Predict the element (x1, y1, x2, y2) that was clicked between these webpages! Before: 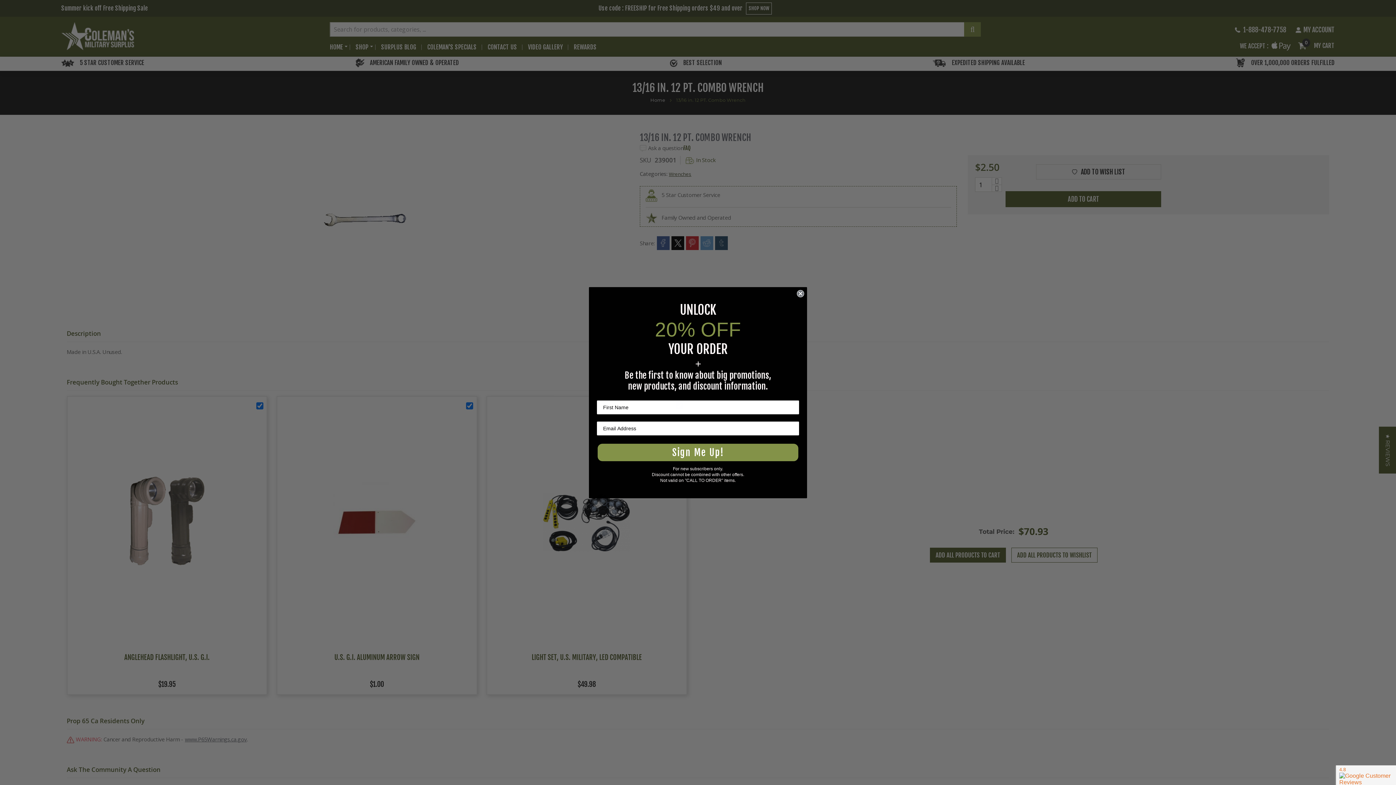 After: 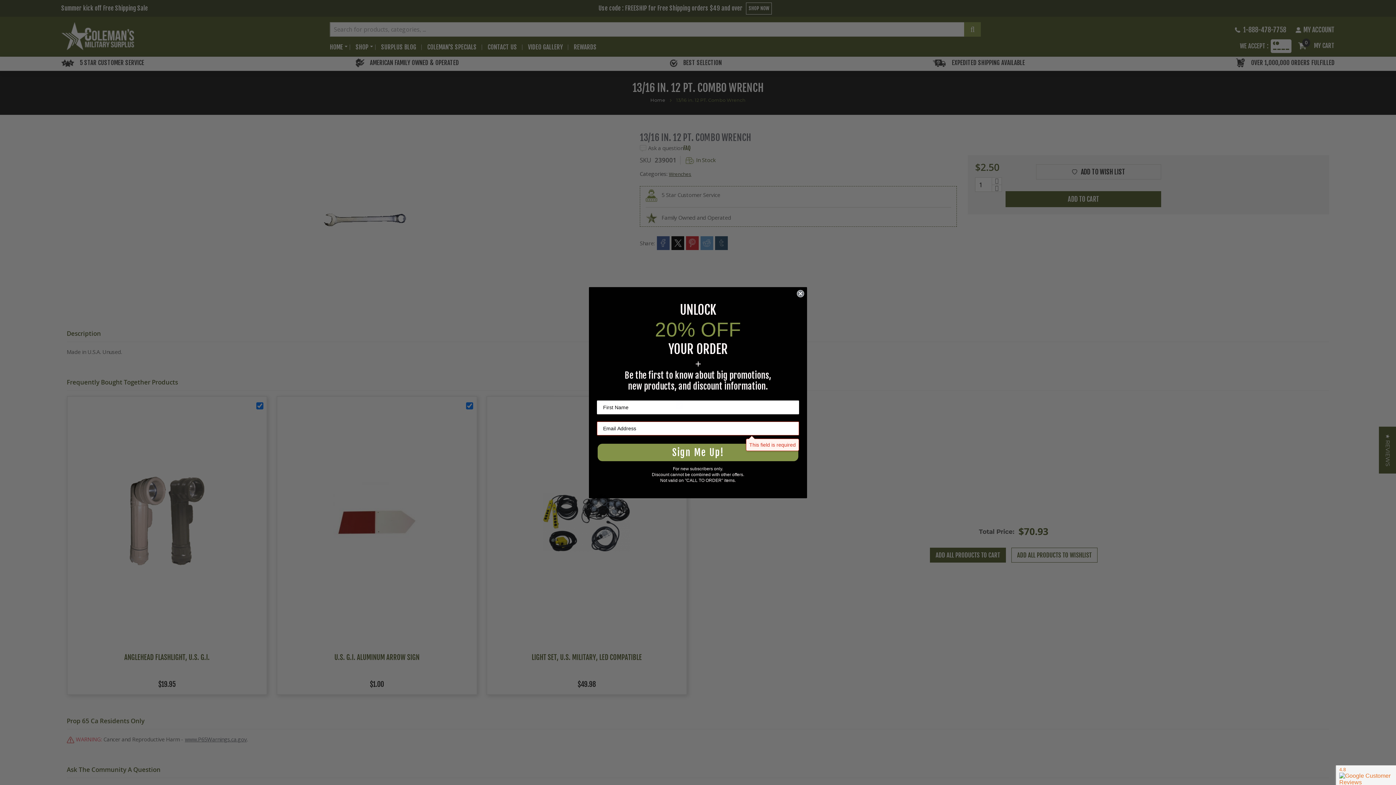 Action: bbox: (597, 443, 799, 462) label: Sign Me Up!